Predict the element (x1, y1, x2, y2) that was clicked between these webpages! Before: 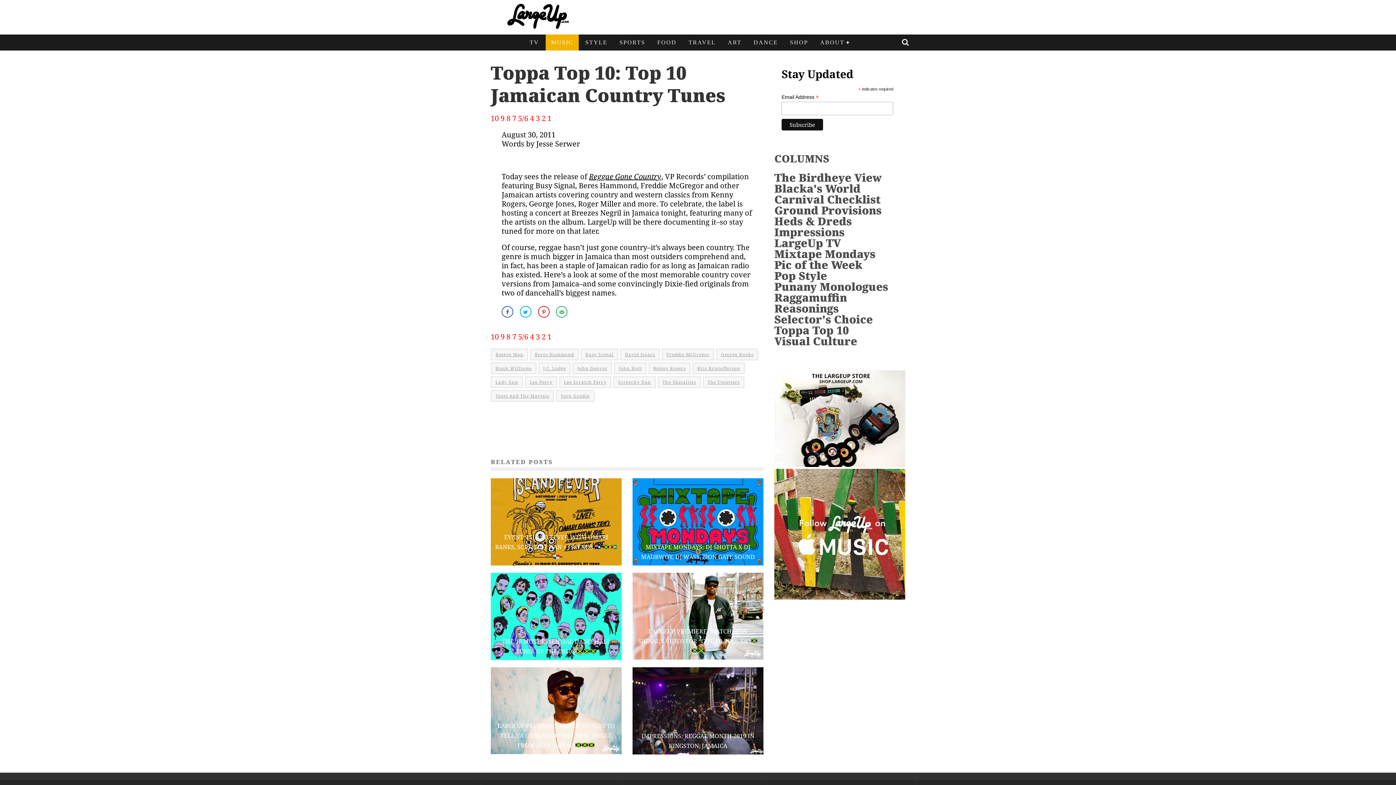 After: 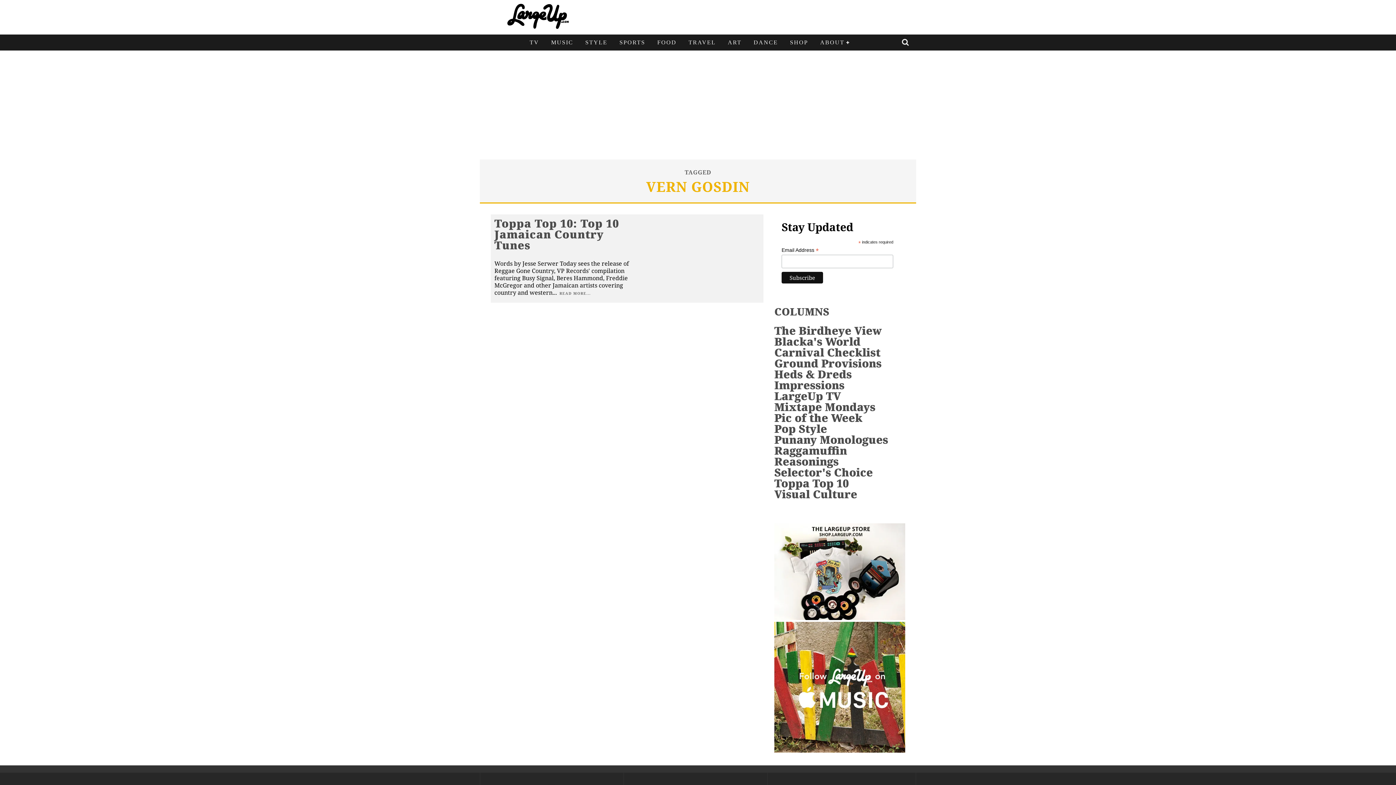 Action: label: Vern Gosdin bbox: (556, 390, 594, 402)